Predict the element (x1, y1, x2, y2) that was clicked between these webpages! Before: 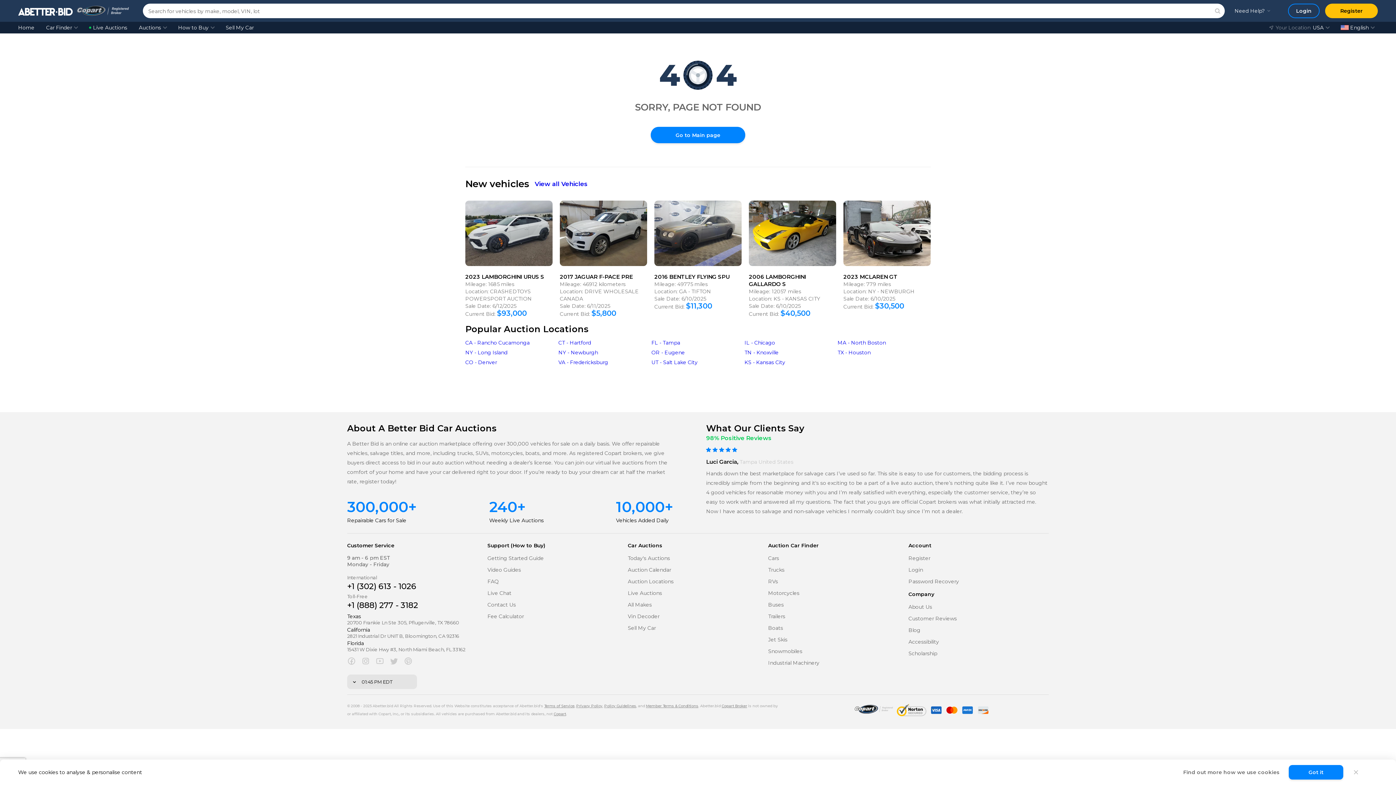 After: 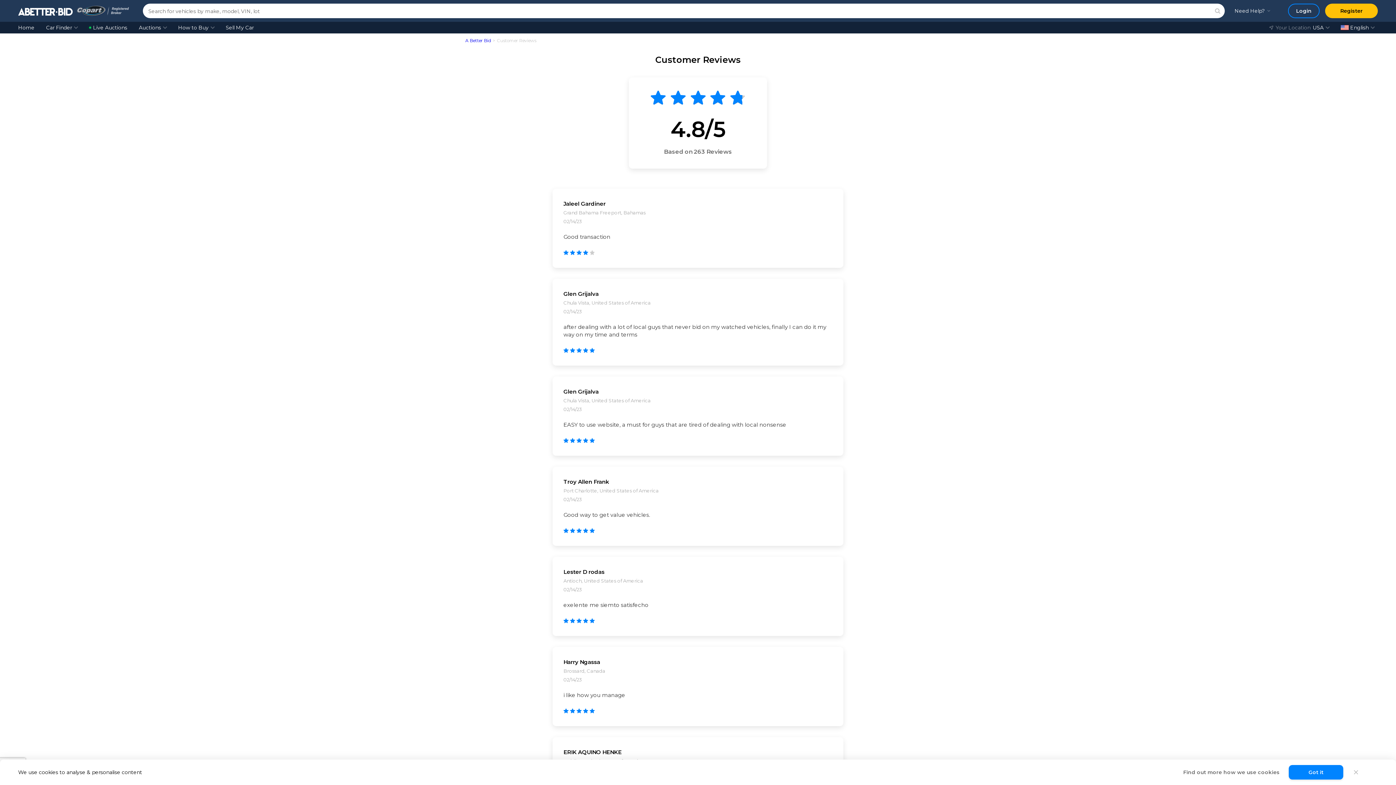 Action: bbox: (908, 616, 957, 621) label: Customer Reviews